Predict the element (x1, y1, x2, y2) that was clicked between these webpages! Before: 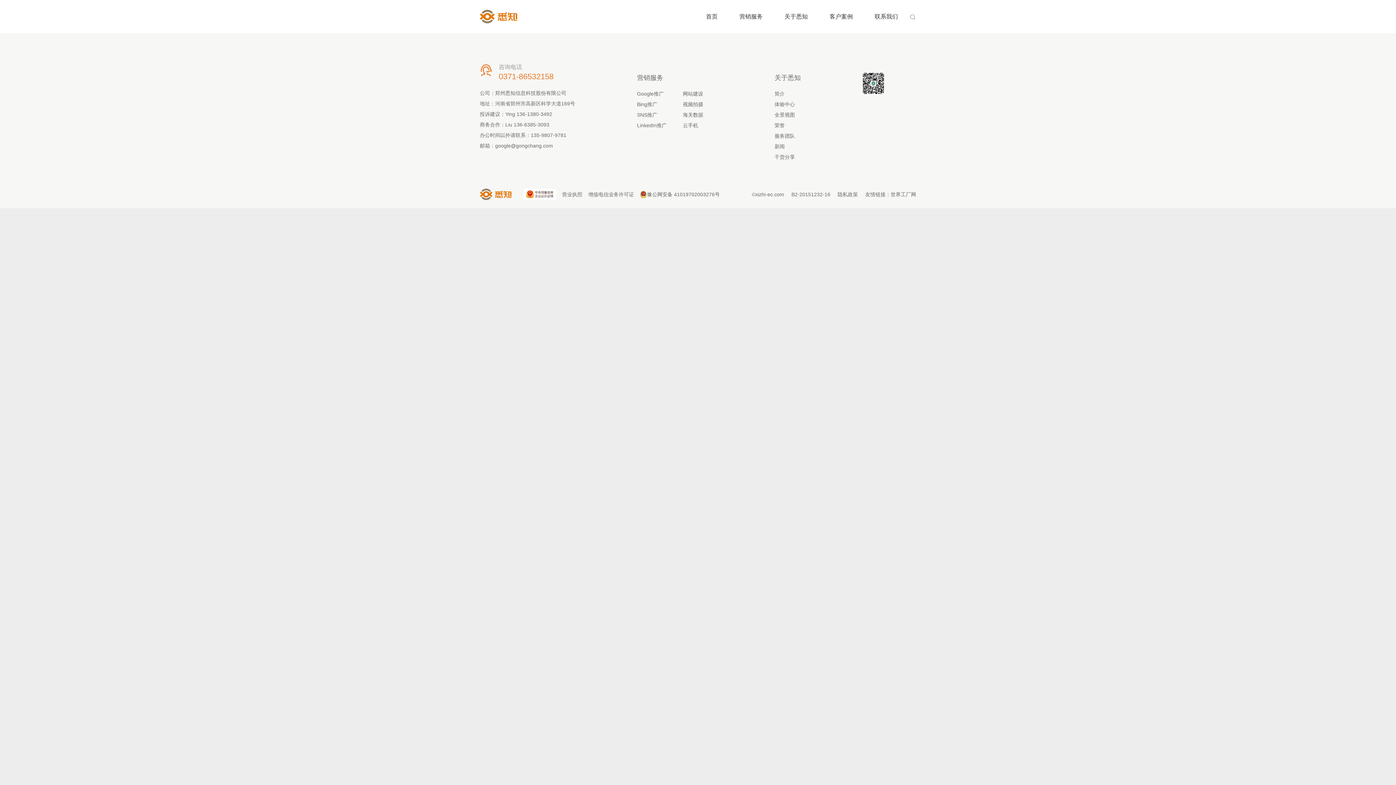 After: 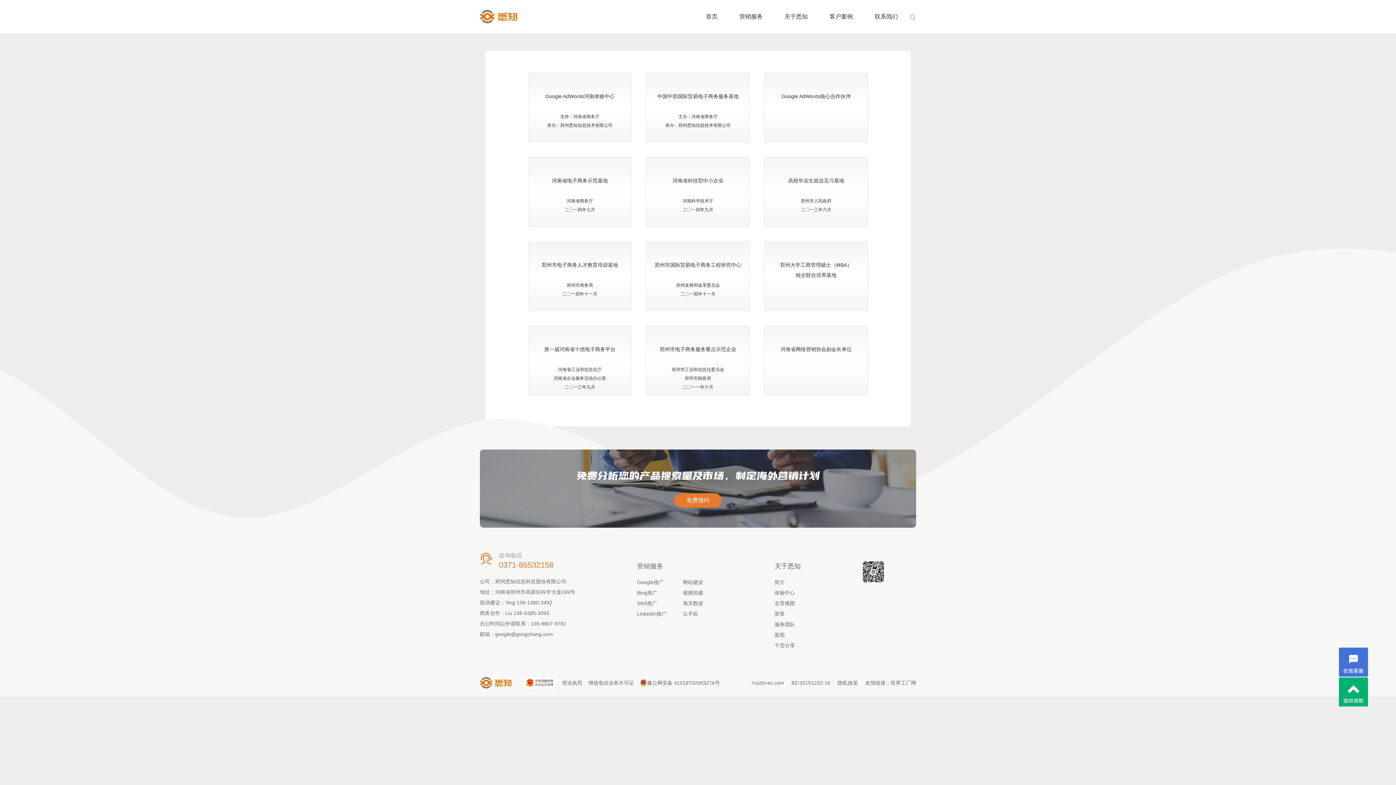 Action: label: 荣誉 bbox: (774, 122, 784, 128)